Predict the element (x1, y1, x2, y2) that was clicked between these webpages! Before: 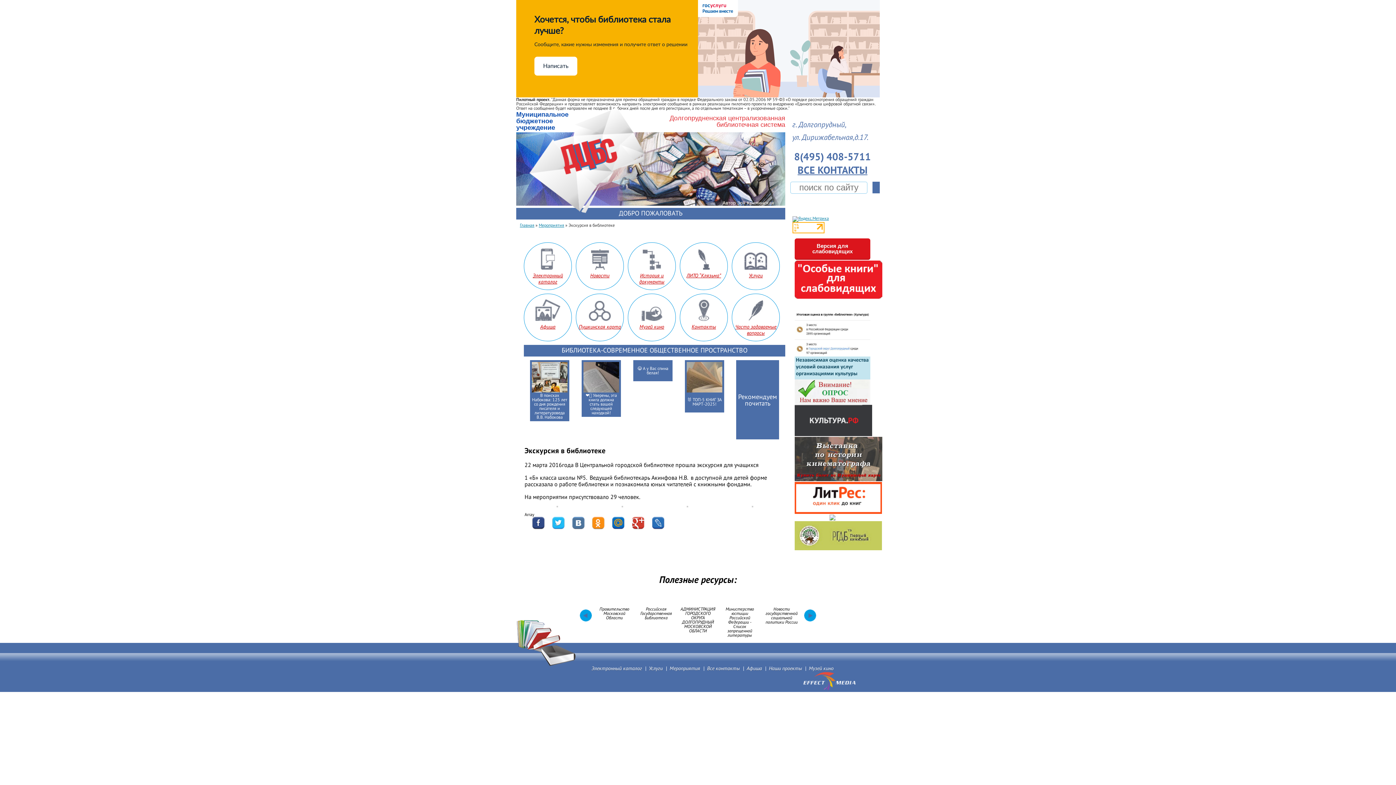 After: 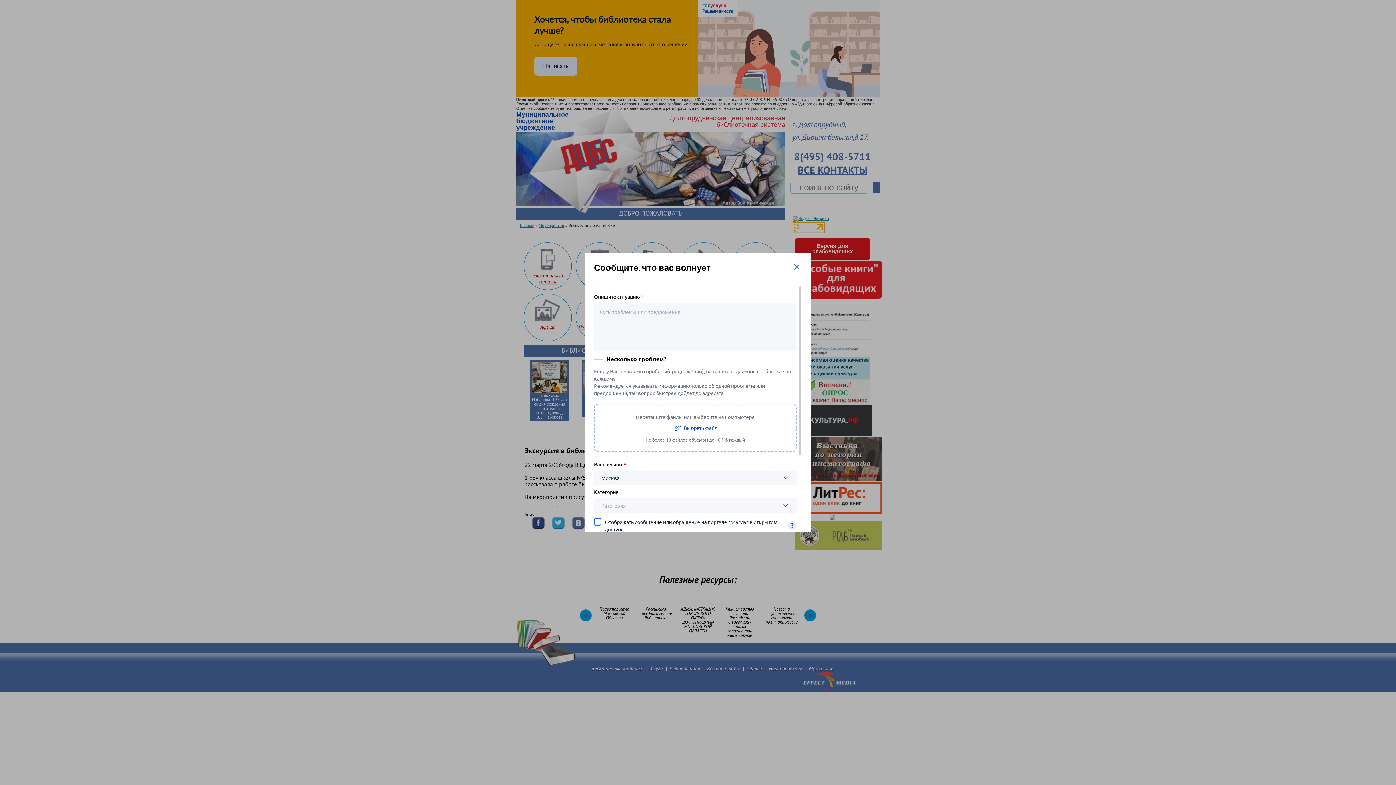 Action: label: Написать bbox: (534, 56, 577, 75)